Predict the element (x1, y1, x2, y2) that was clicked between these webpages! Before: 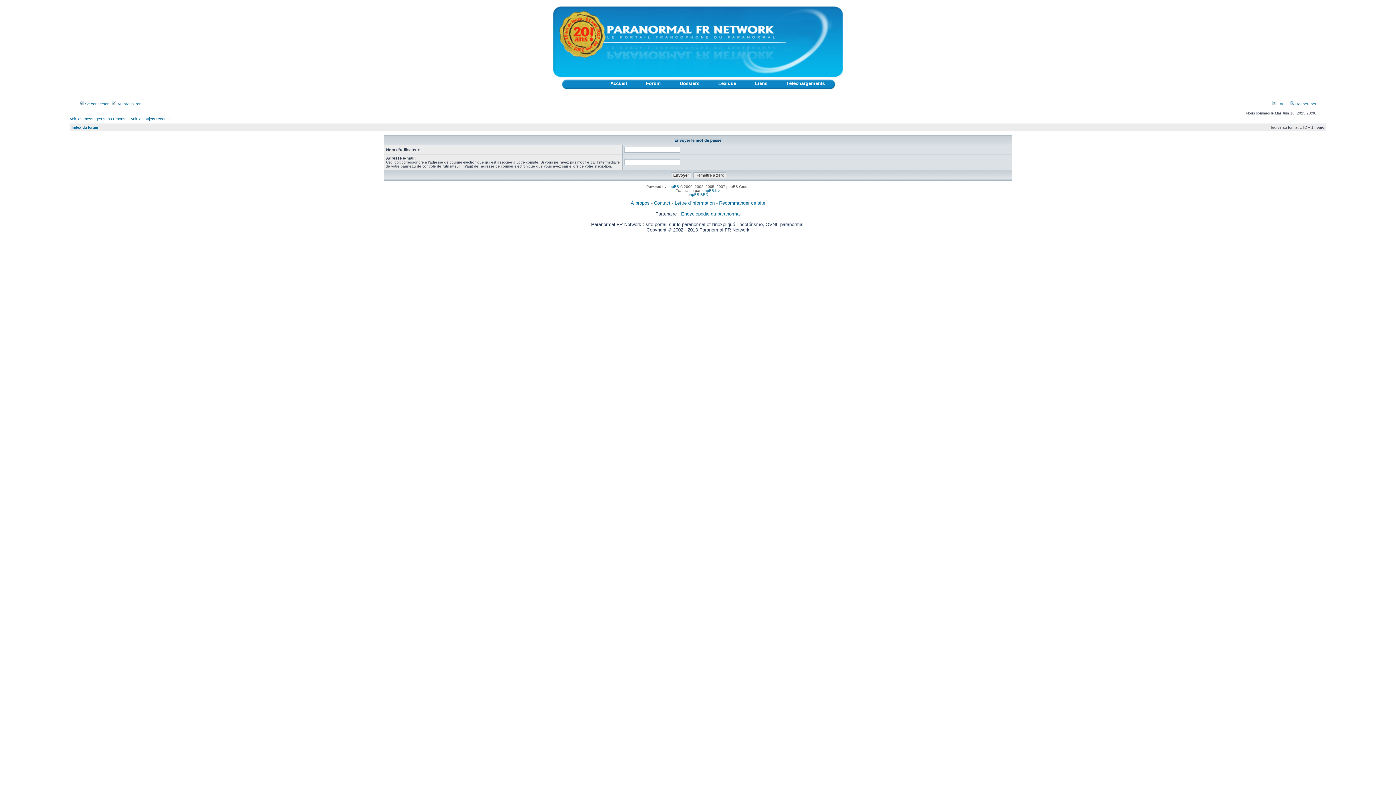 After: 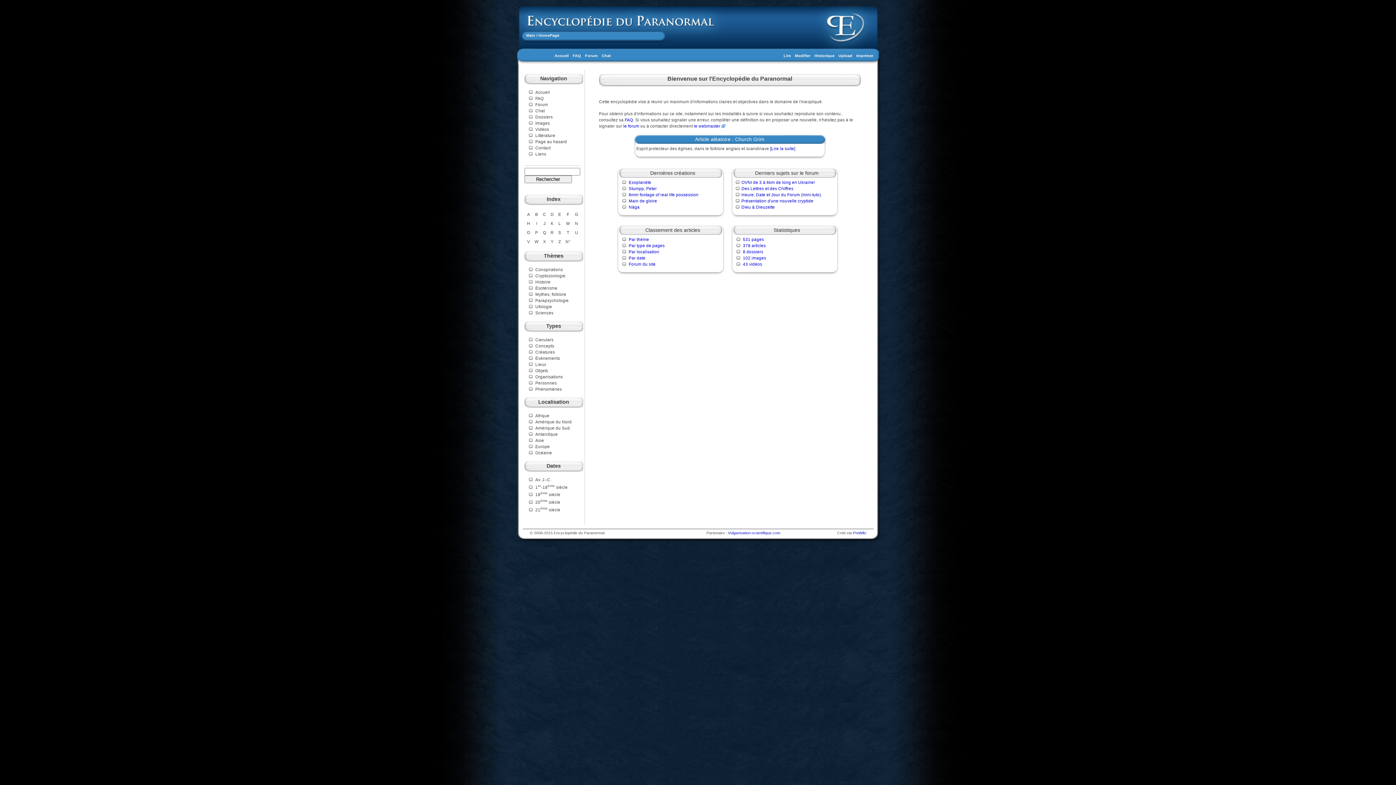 Action: bbox: (681, 211, 740, 216) label: Encyclopédie du paranormal